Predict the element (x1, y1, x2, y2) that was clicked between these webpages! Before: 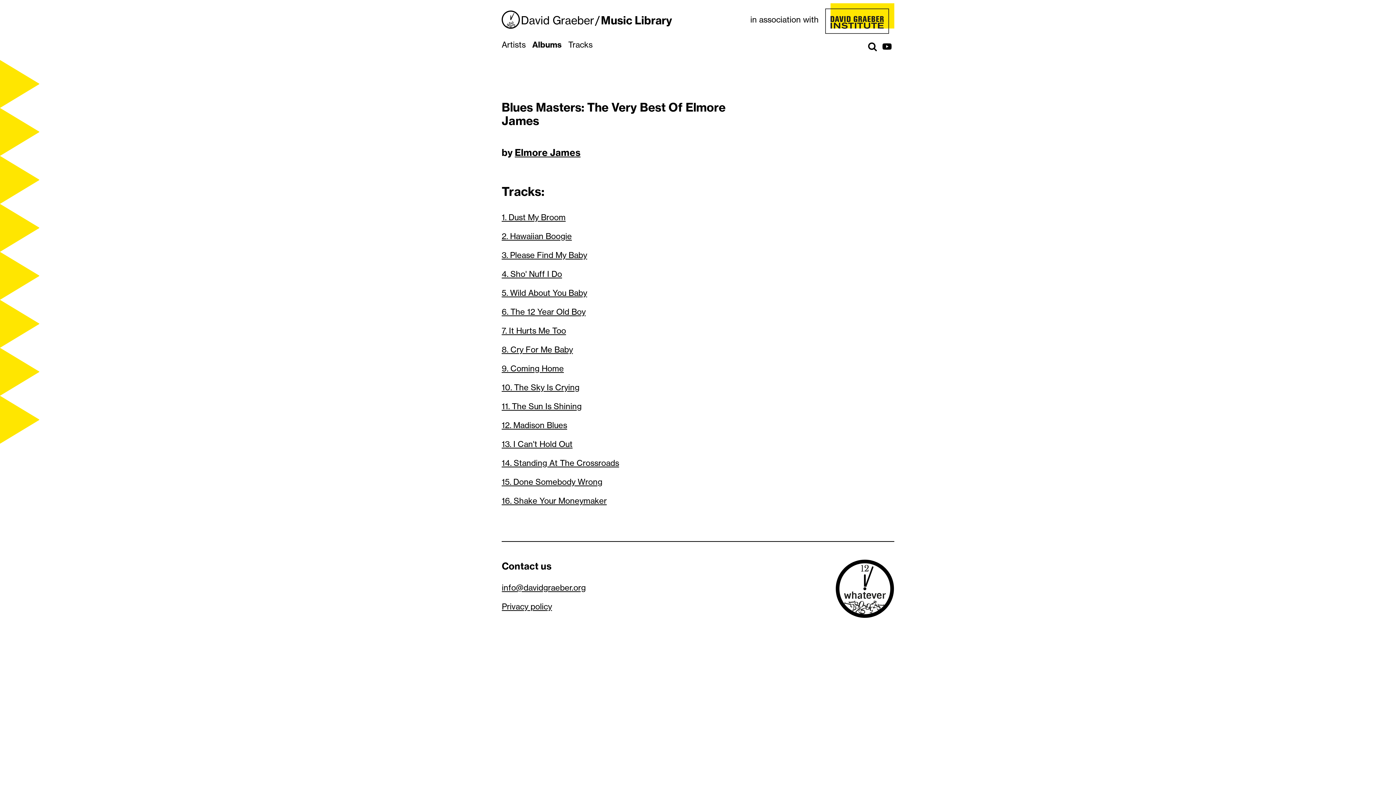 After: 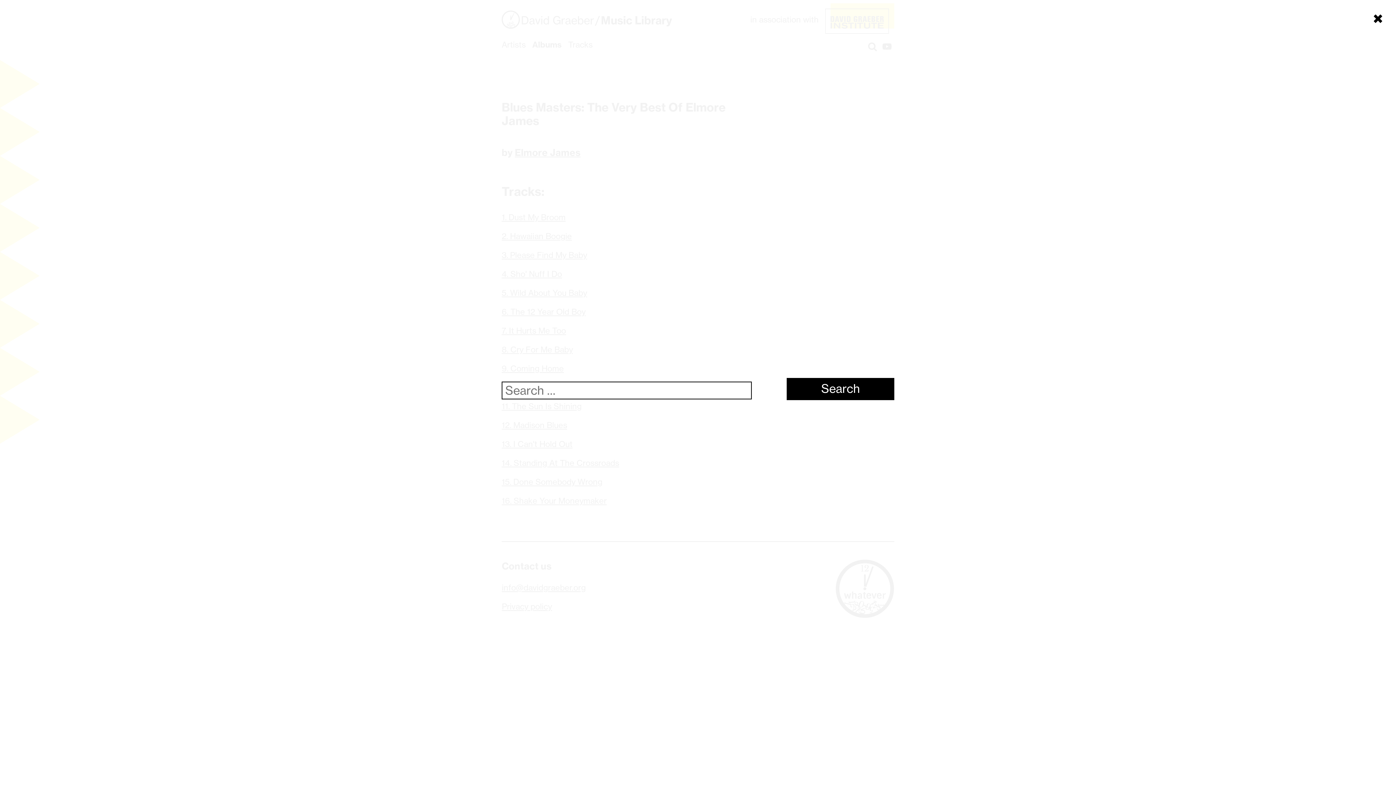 Action: bbox: (865, 39, 880, 53)